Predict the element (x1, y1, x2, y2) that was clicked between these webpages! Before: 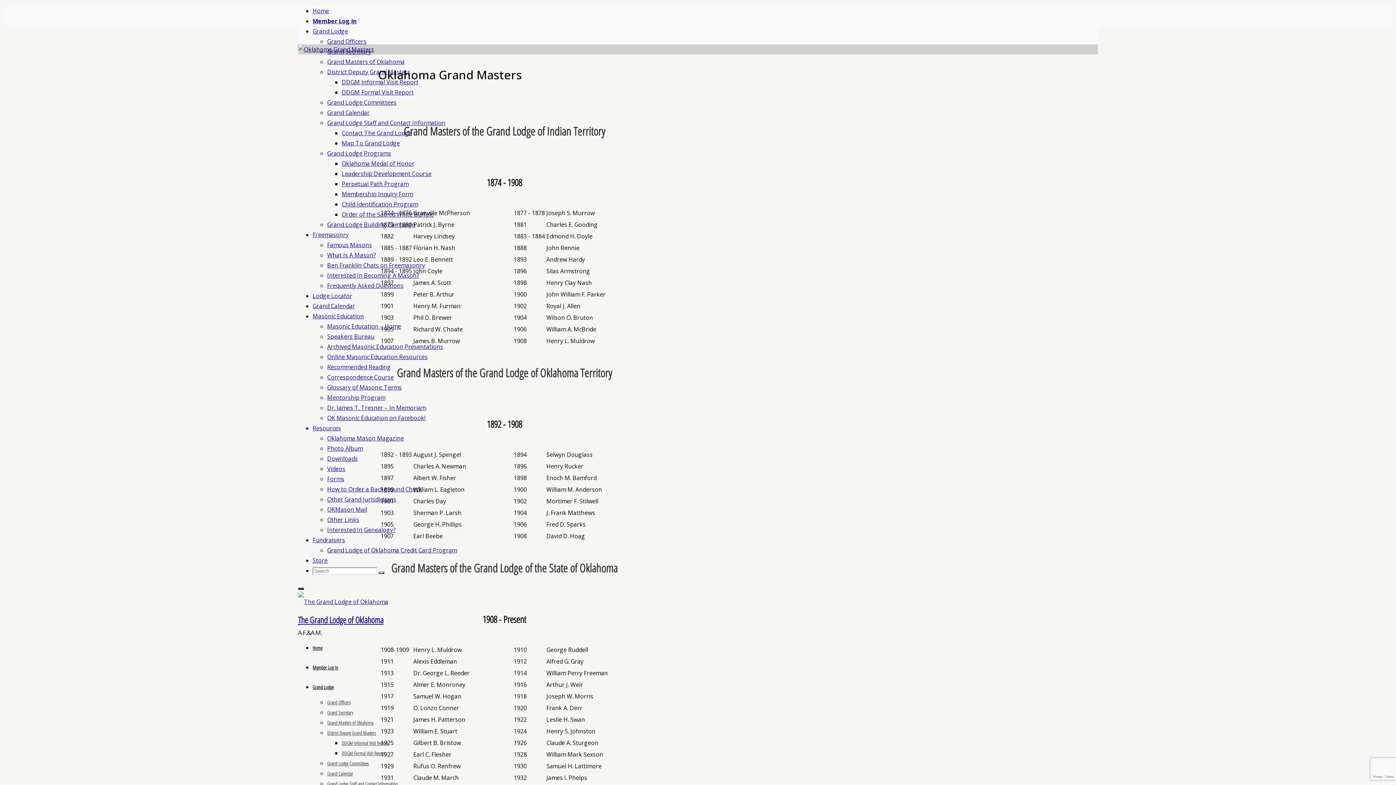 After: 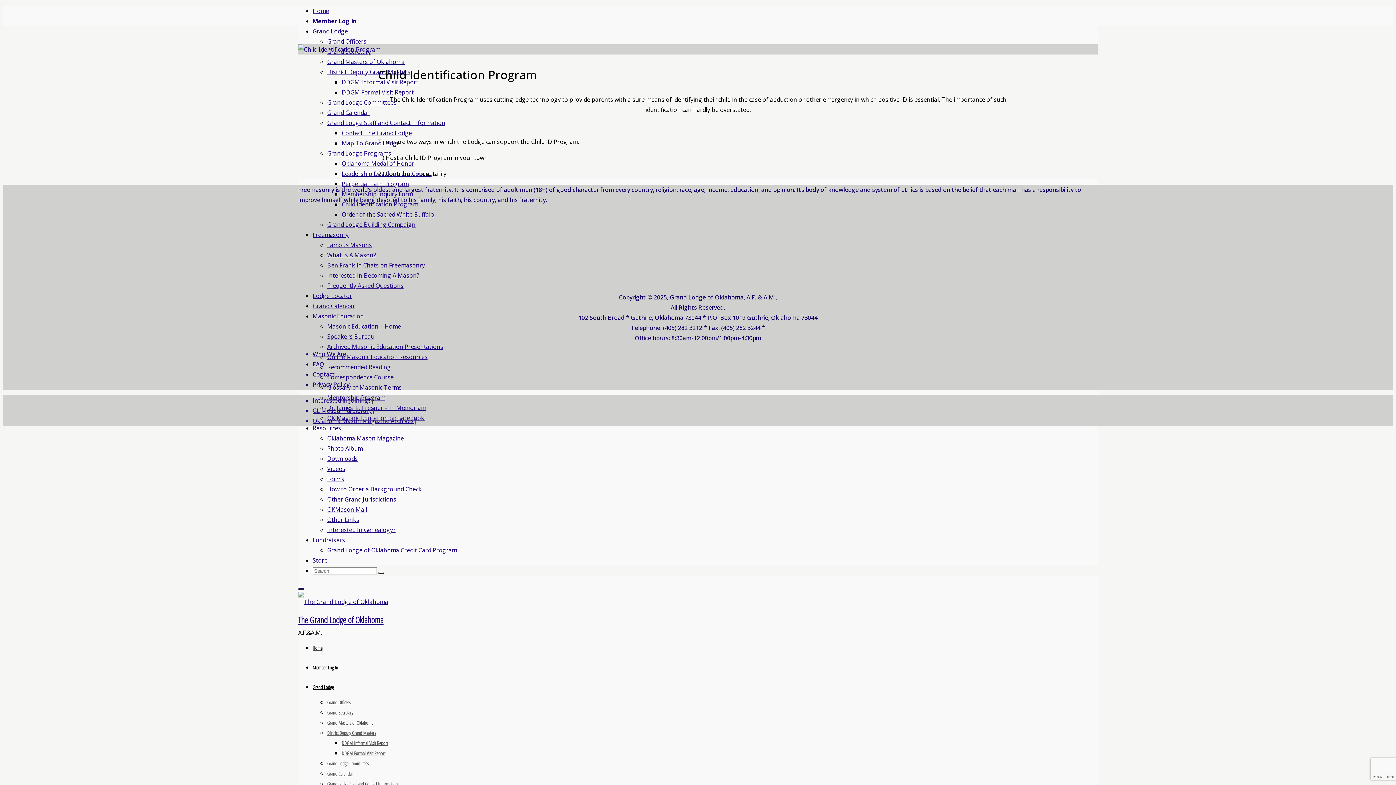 Action: label: Child Identification Program bbox: (341, 200, 418, 208)